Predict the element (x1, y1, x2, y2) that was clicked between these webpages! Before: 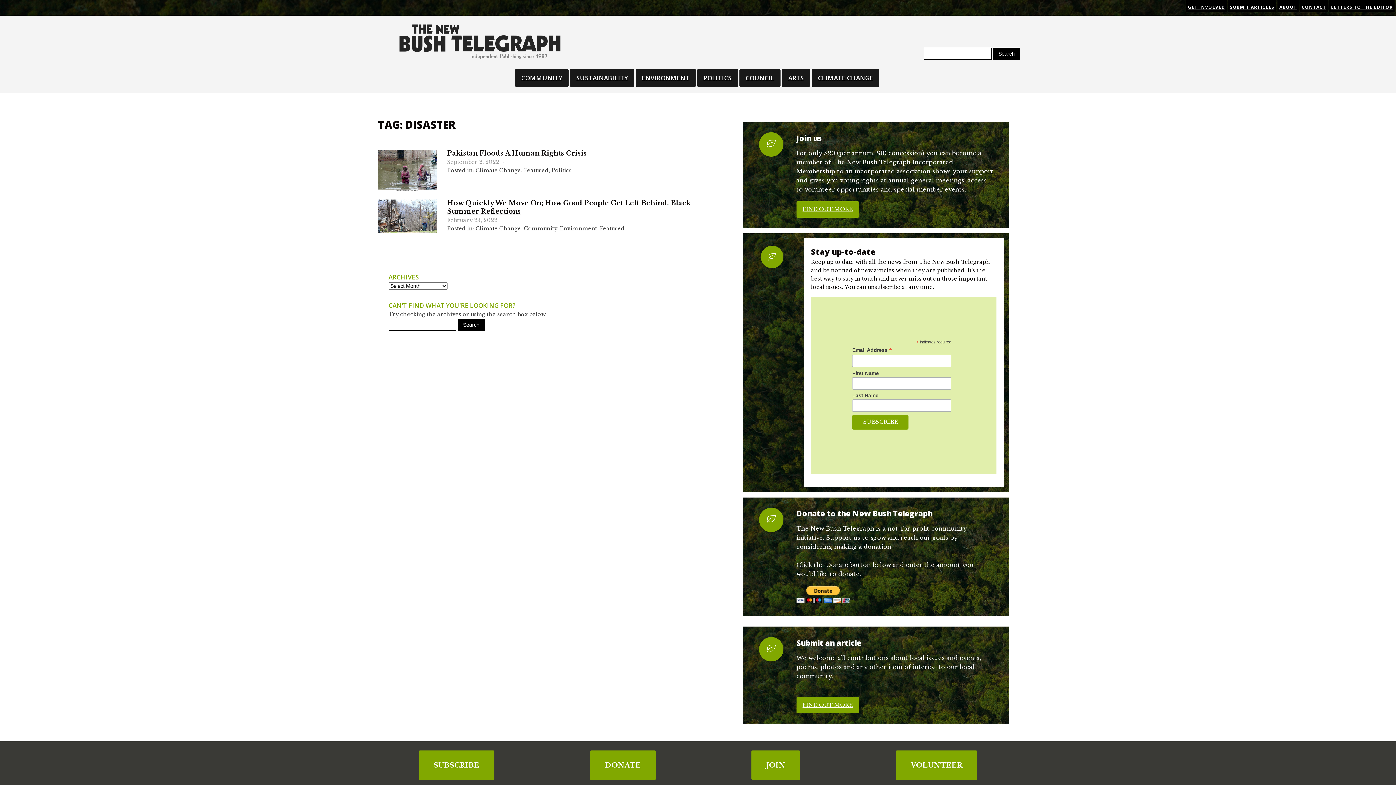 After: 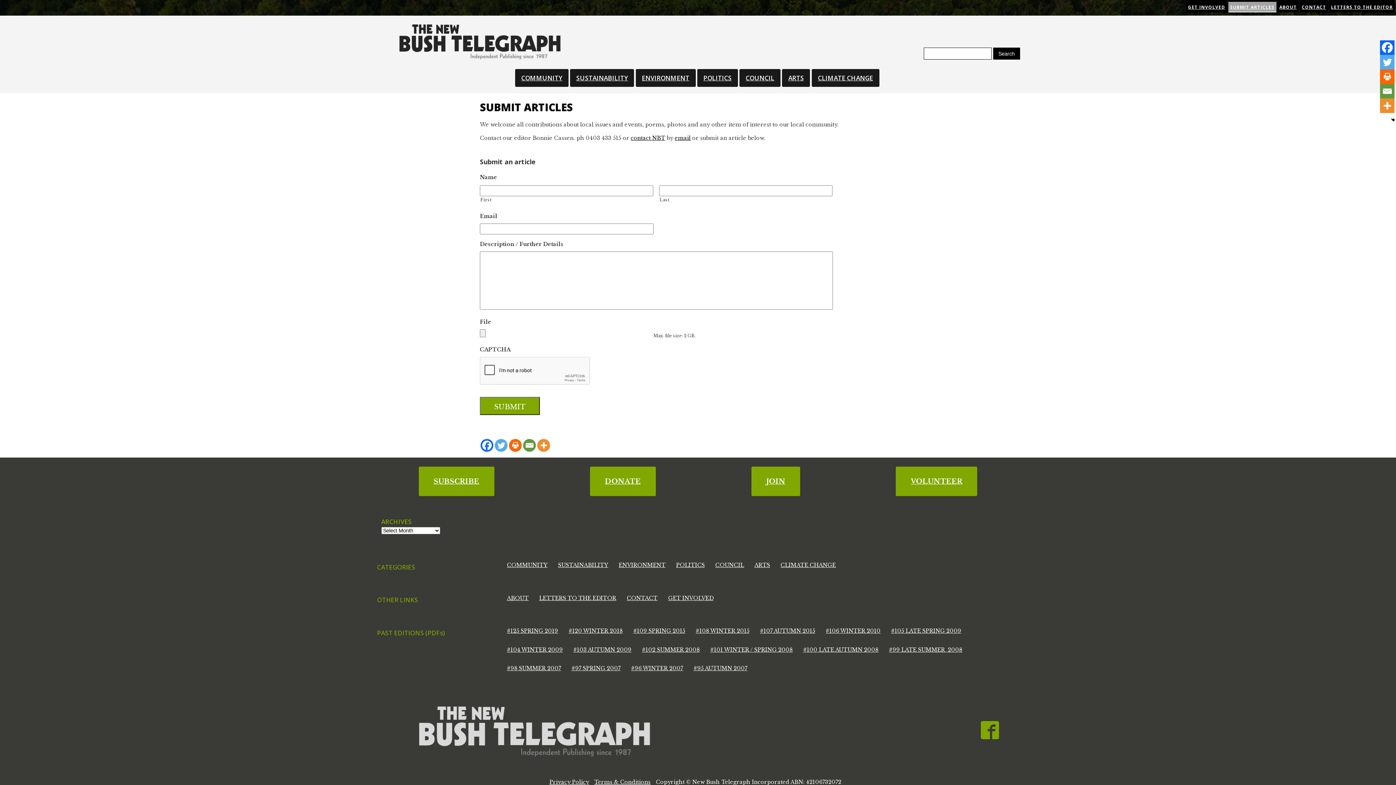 Action: label: FIND OUT MORE bbox: (796, 697, 859, 713)